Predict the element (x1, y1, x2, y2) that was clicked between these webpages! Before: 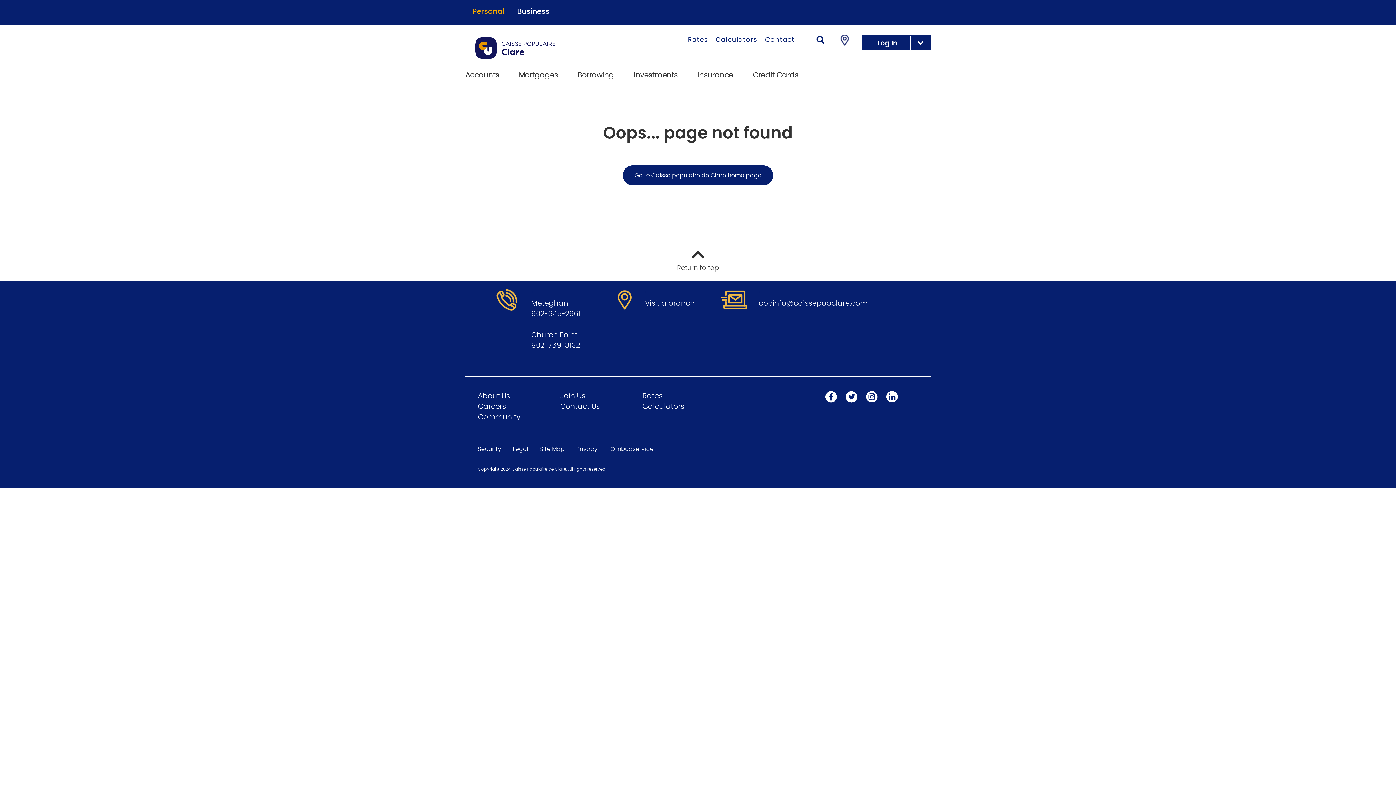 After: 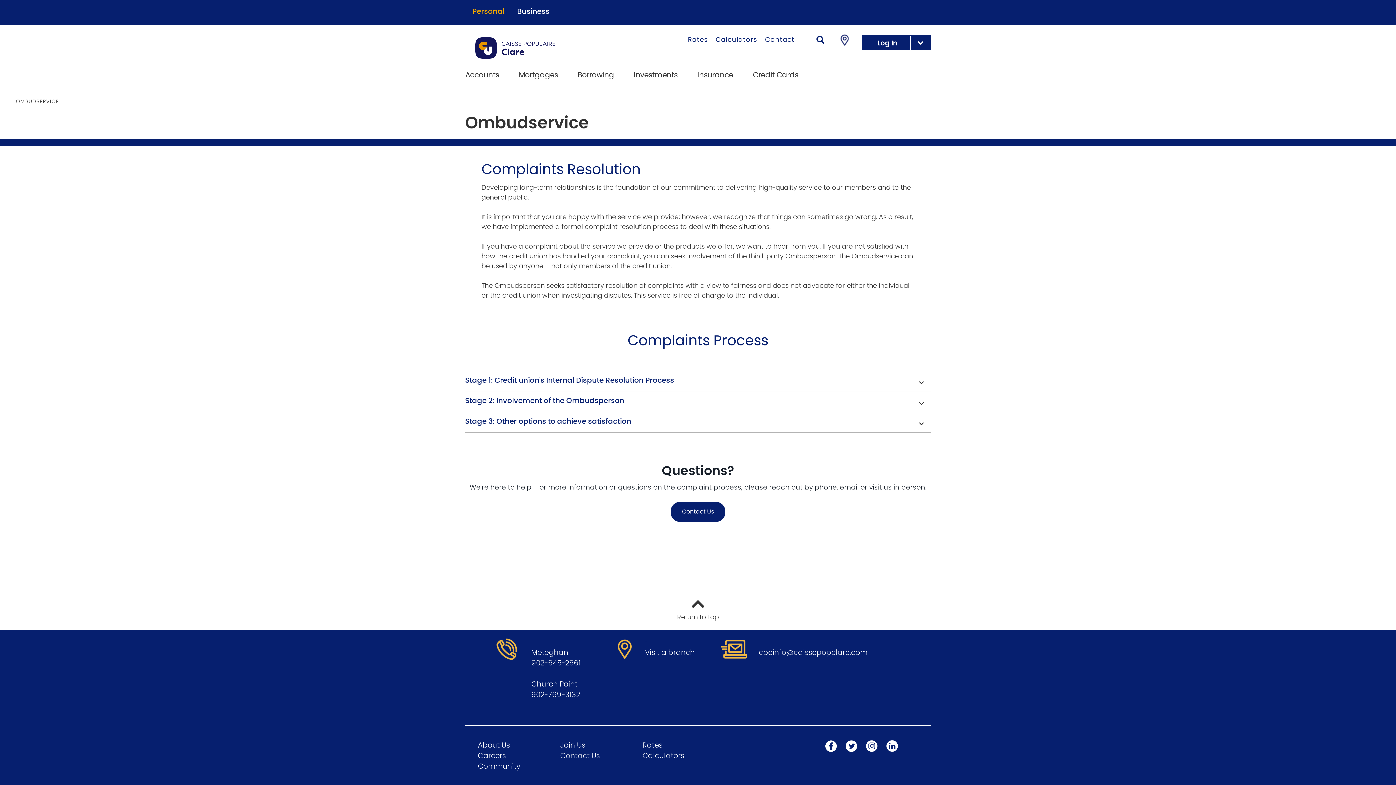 Action: label: Ombudservice bbox: (610, 446, 653, 452)